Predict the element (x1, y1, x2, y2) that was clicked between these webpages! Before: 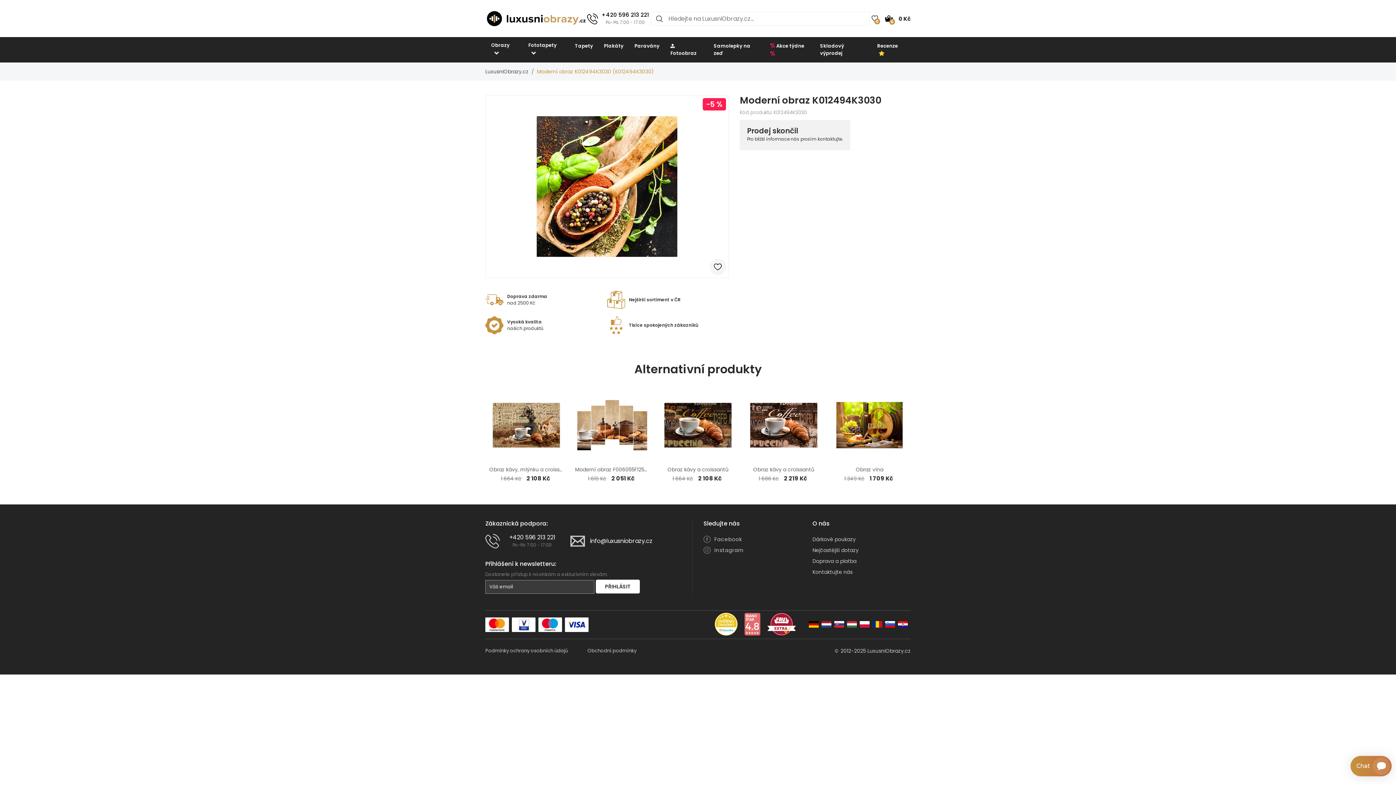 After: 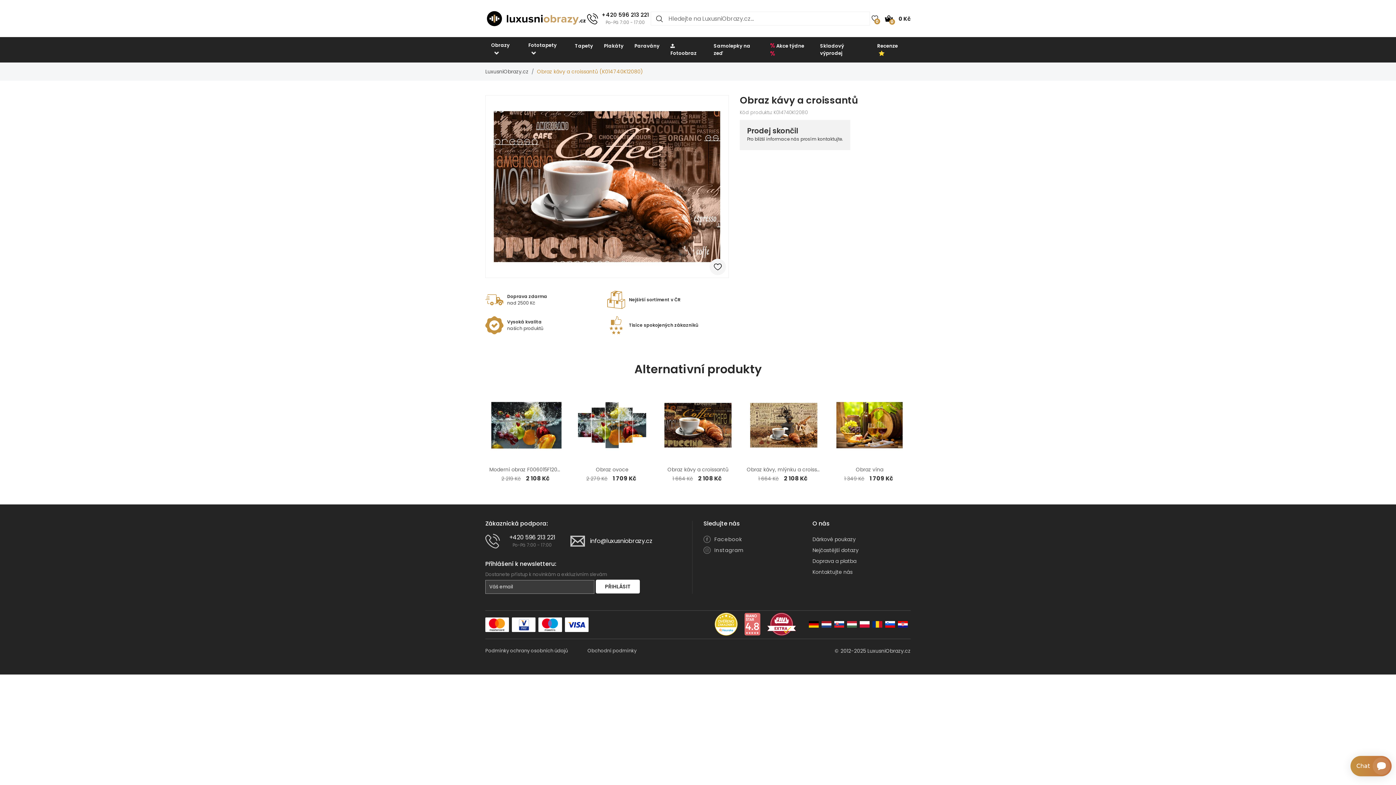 Action: label: Obraz kávy a croissantů
1 686 Kč 2 219 Kč bbox: (743, 384, 824, 486)